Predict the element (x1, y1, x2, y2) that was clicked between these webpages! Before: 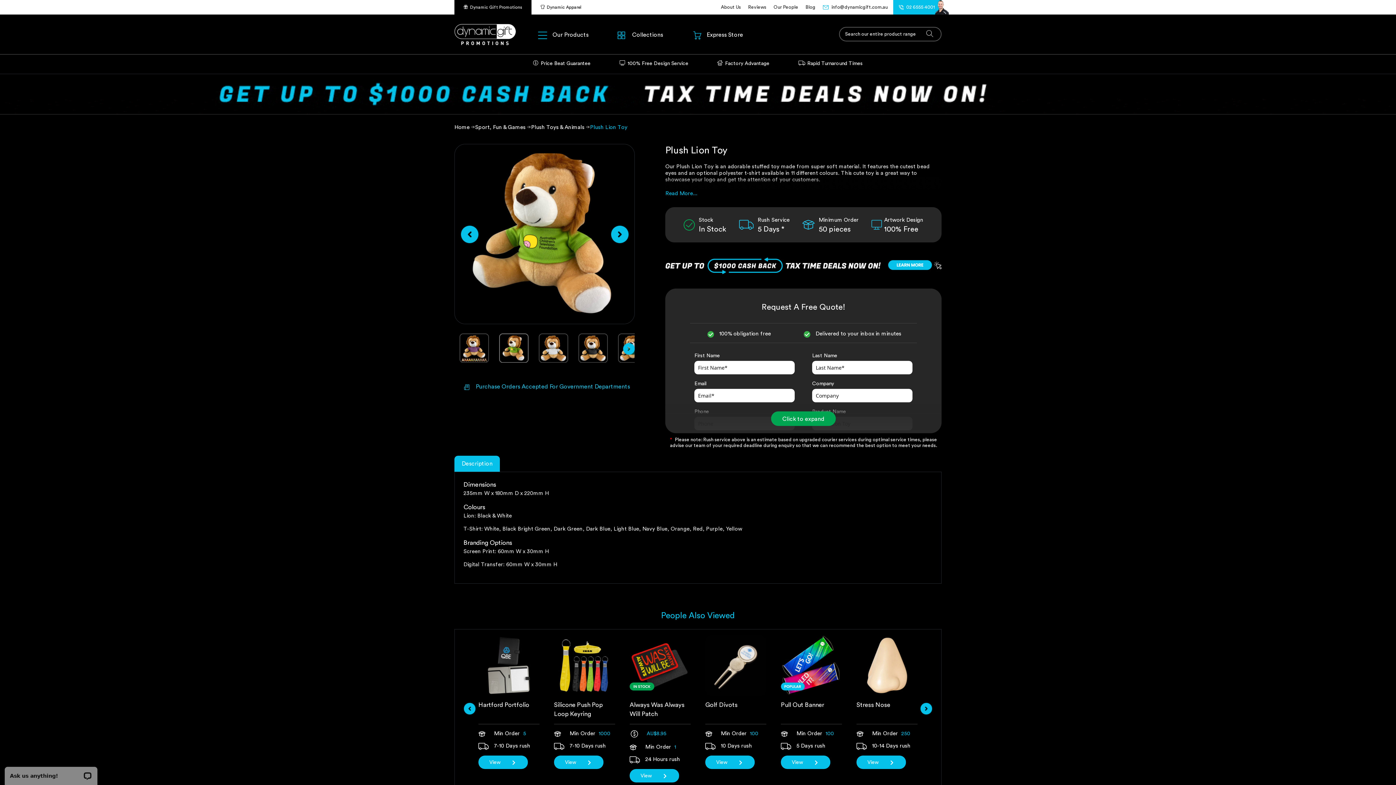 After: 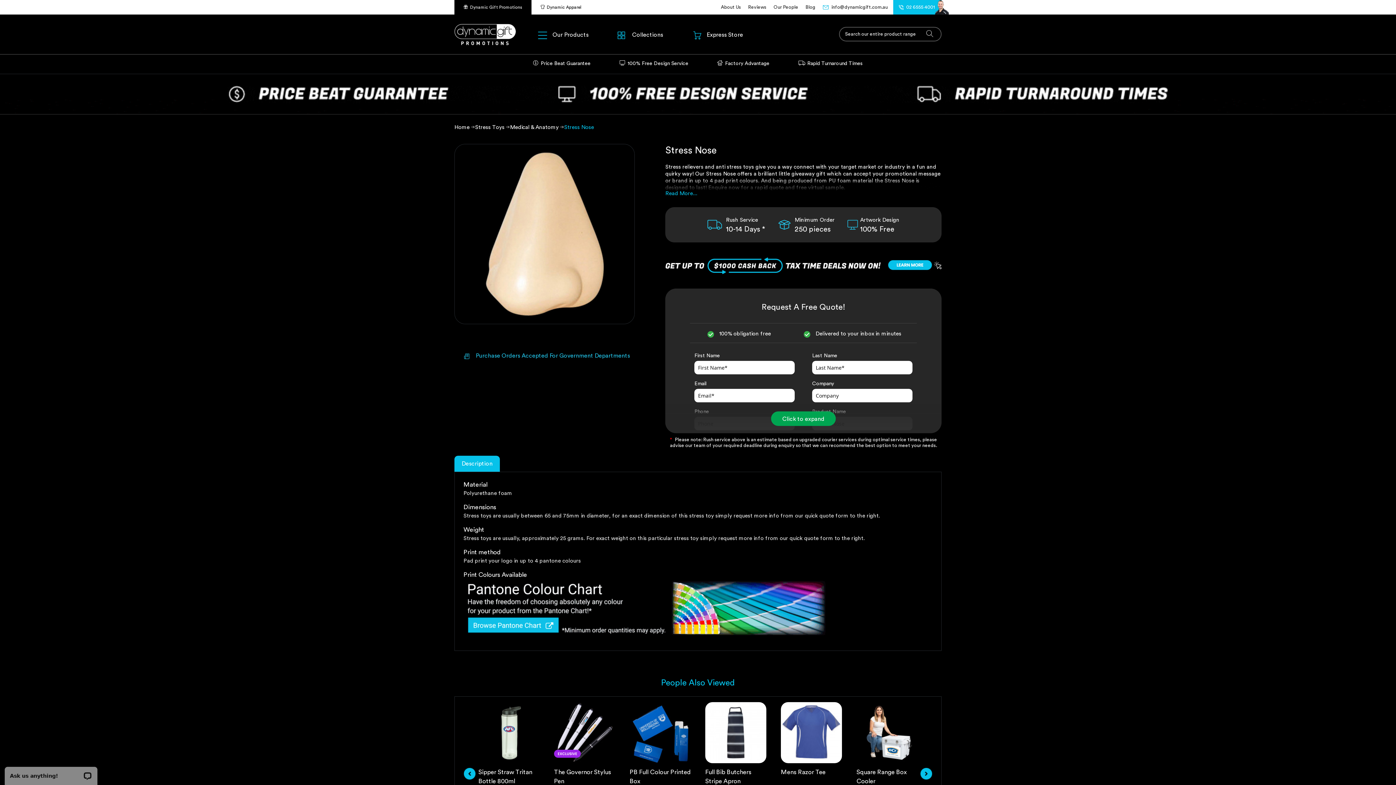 Action: bbox: (856, 692, 917, 697)